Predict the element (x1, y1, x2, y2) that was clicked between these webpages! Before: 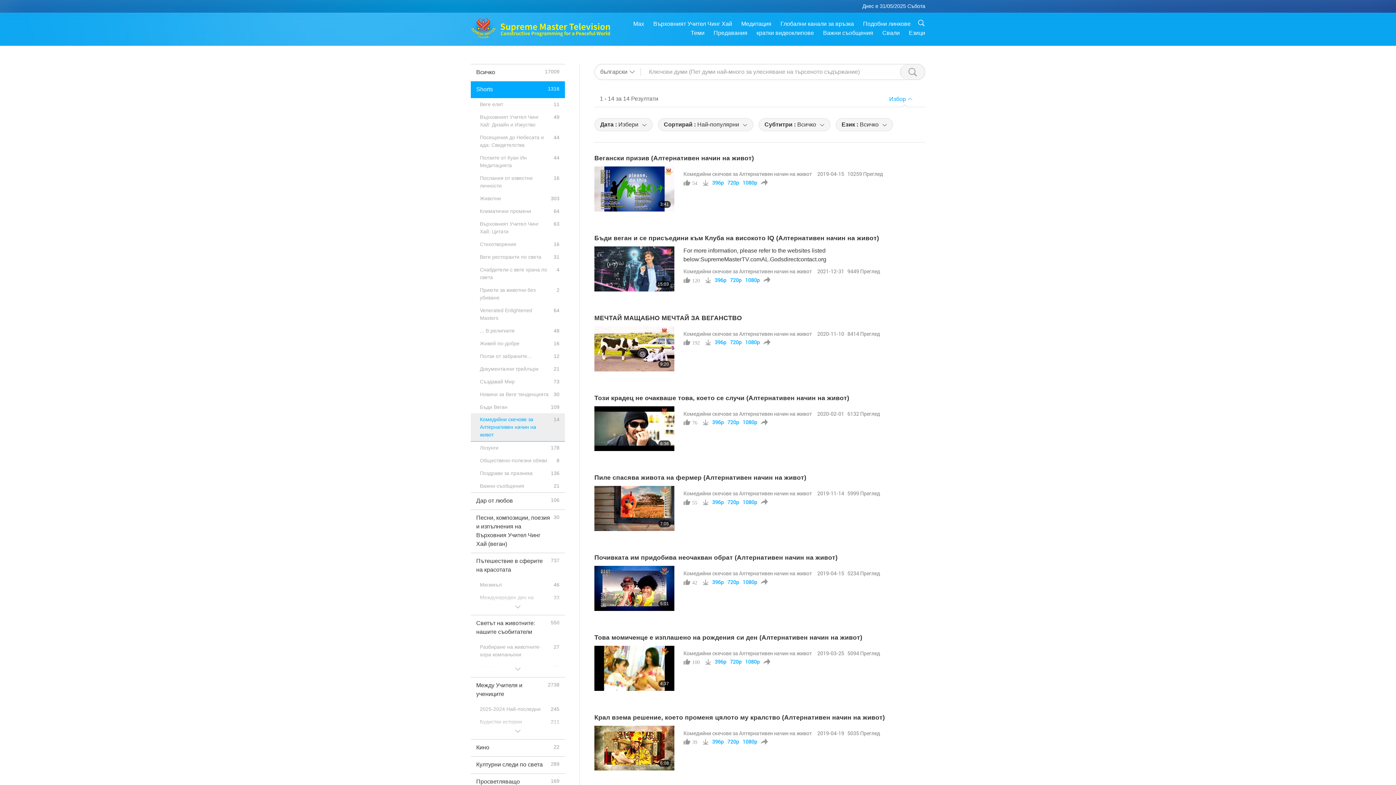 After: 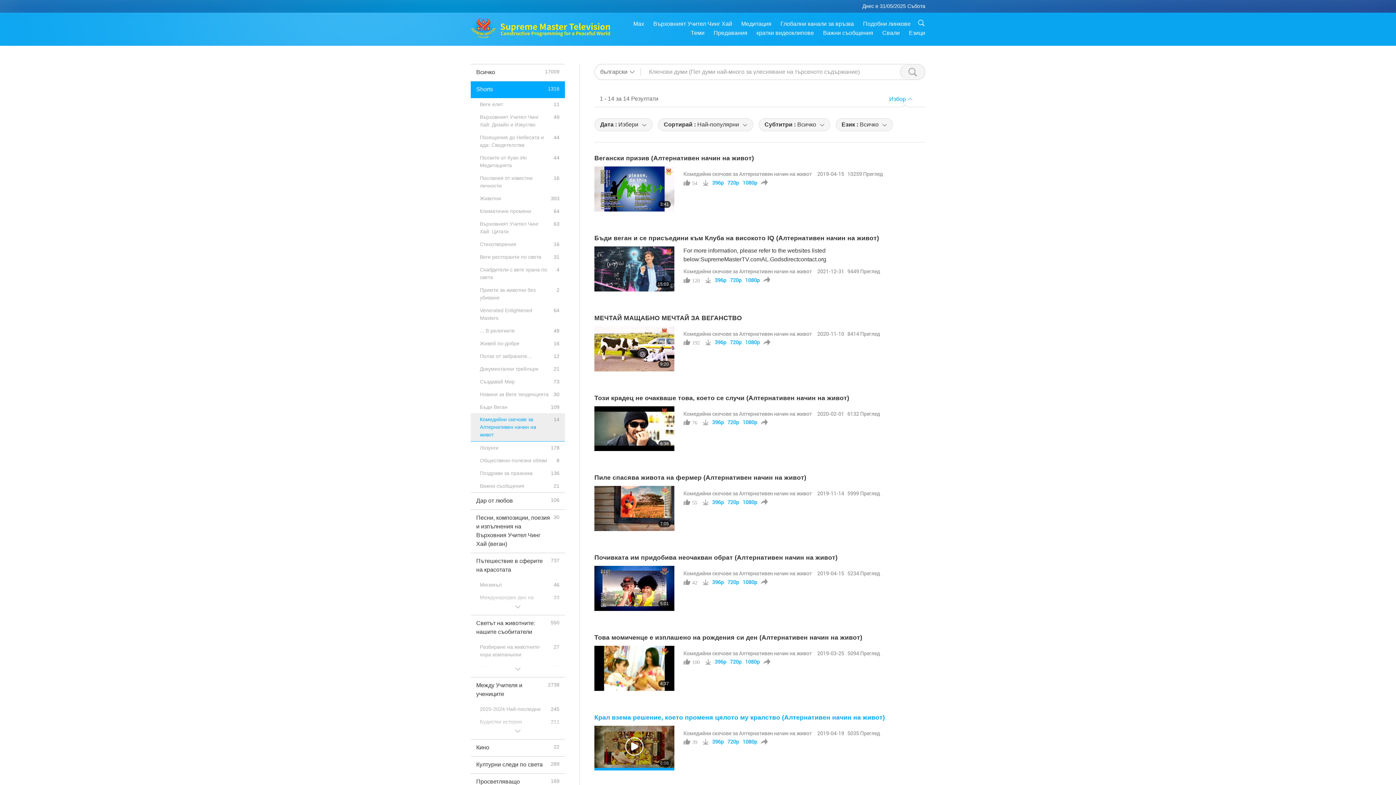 Action: label: Крал взема решение, което променя цялото му кралство (Алтернативен начин на живот) bbox: (594, 714, 885, 721)